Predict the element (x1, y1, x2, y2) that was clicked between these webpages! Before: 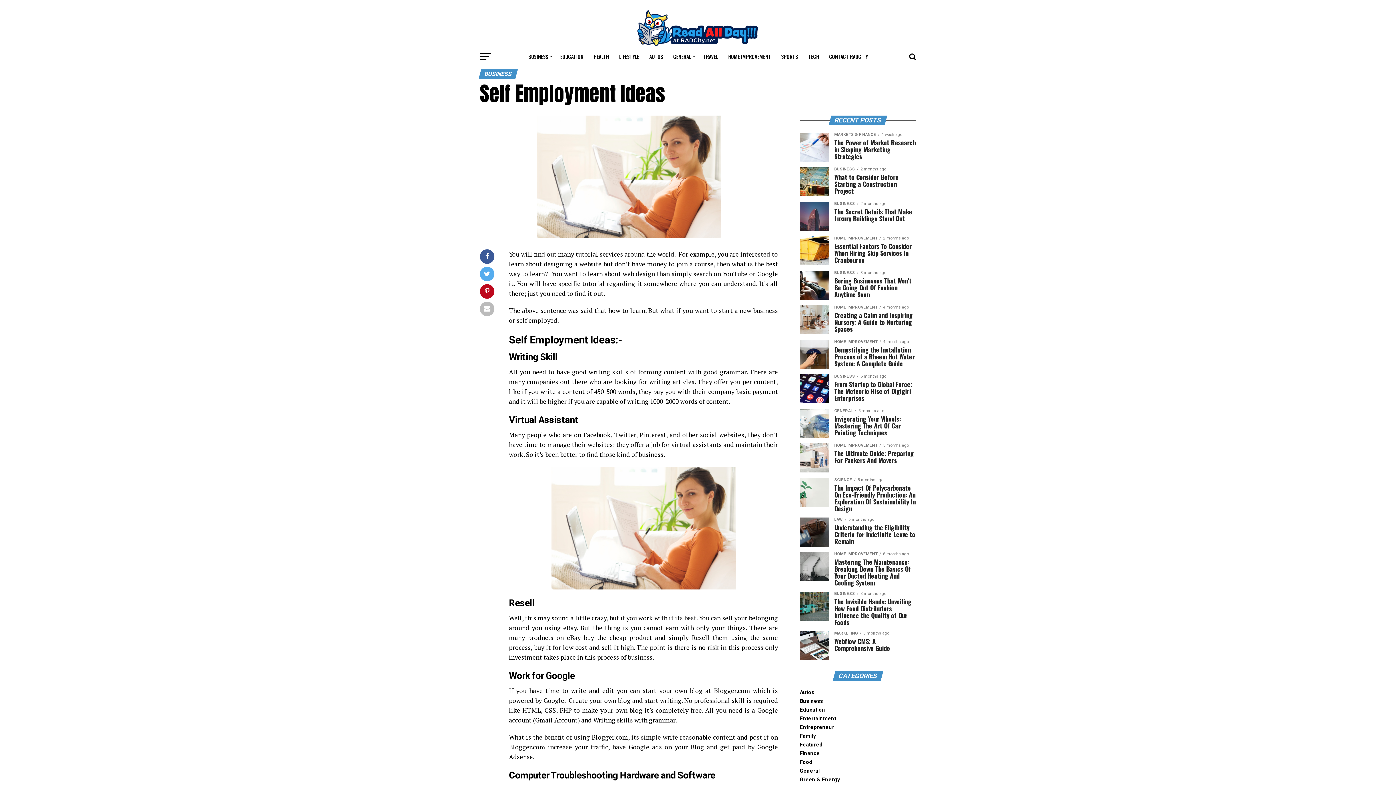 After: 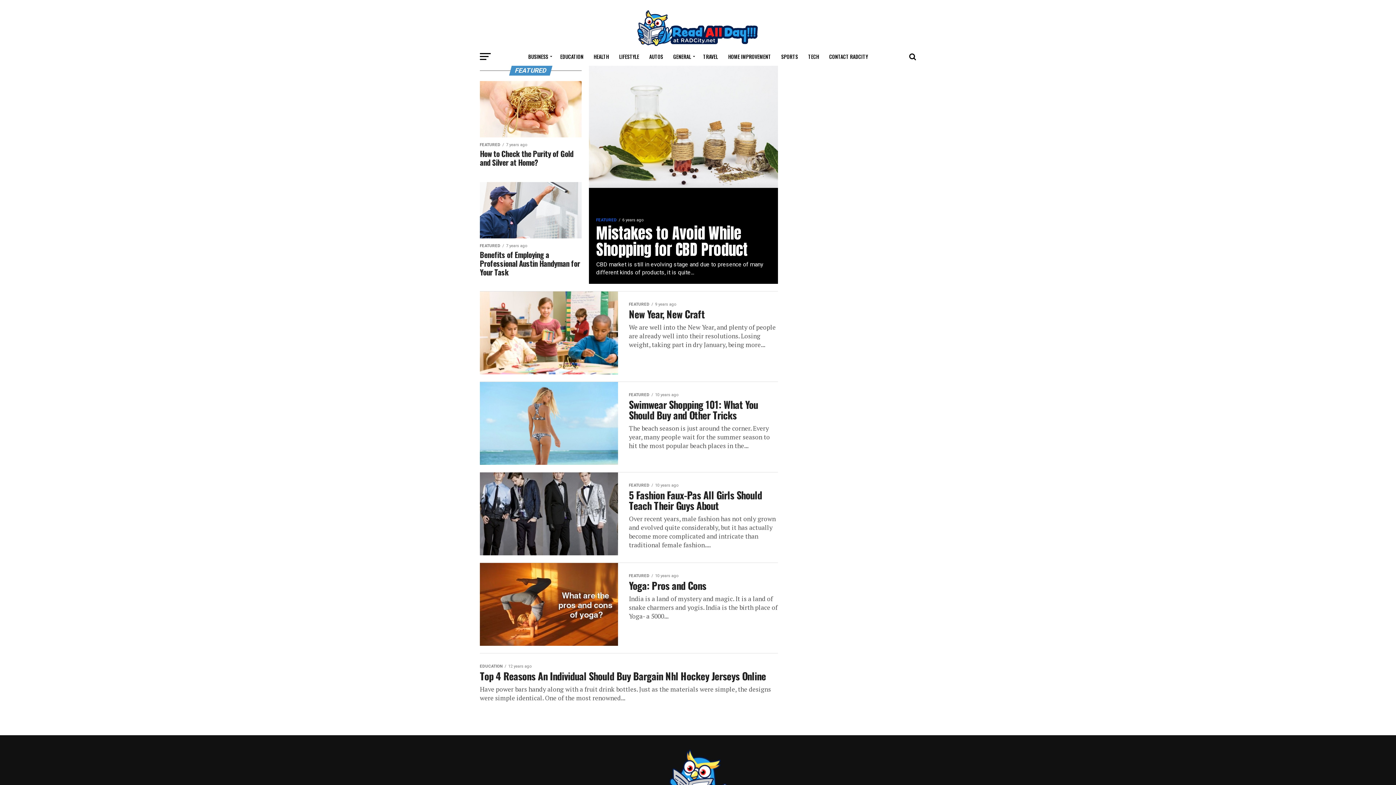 Action: label: Featured bbox: (800, 742, 822, 748)